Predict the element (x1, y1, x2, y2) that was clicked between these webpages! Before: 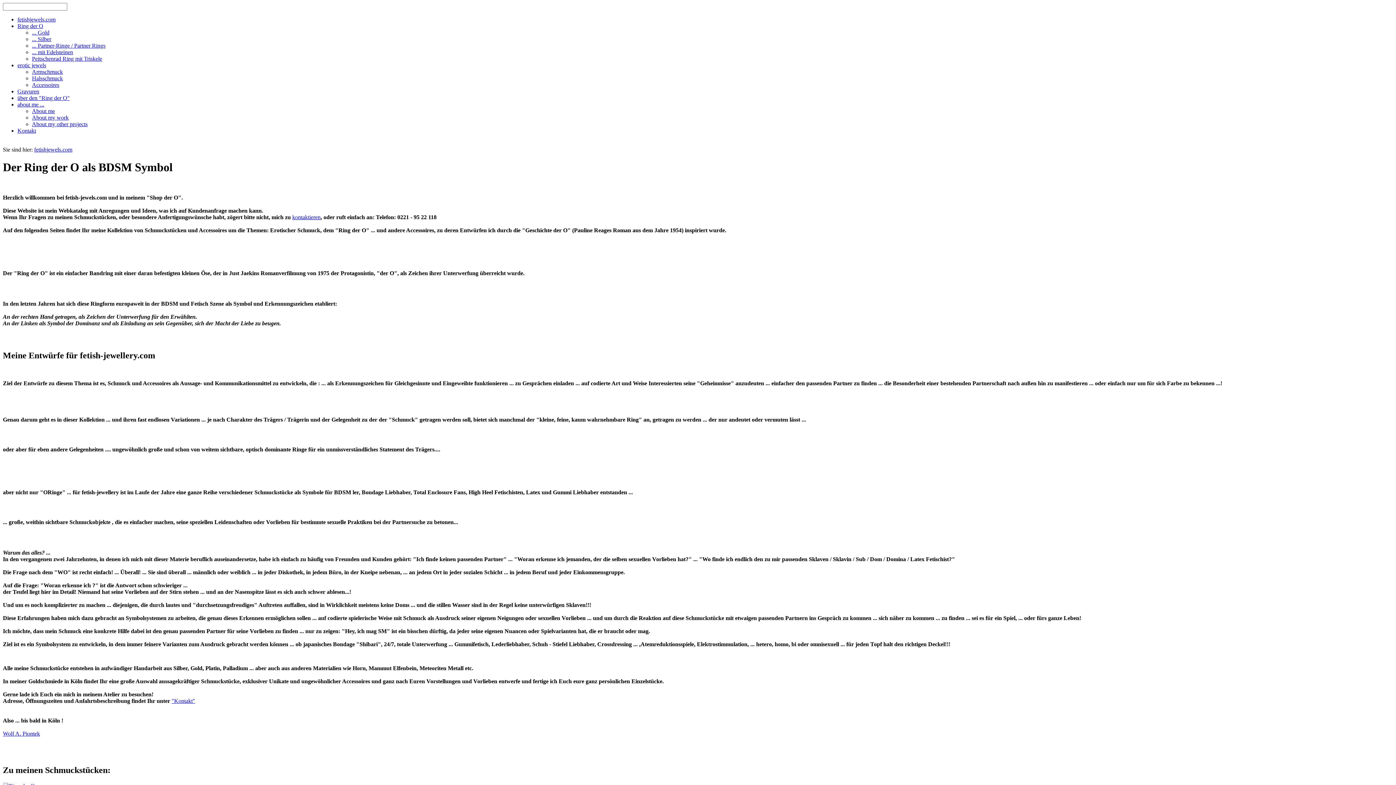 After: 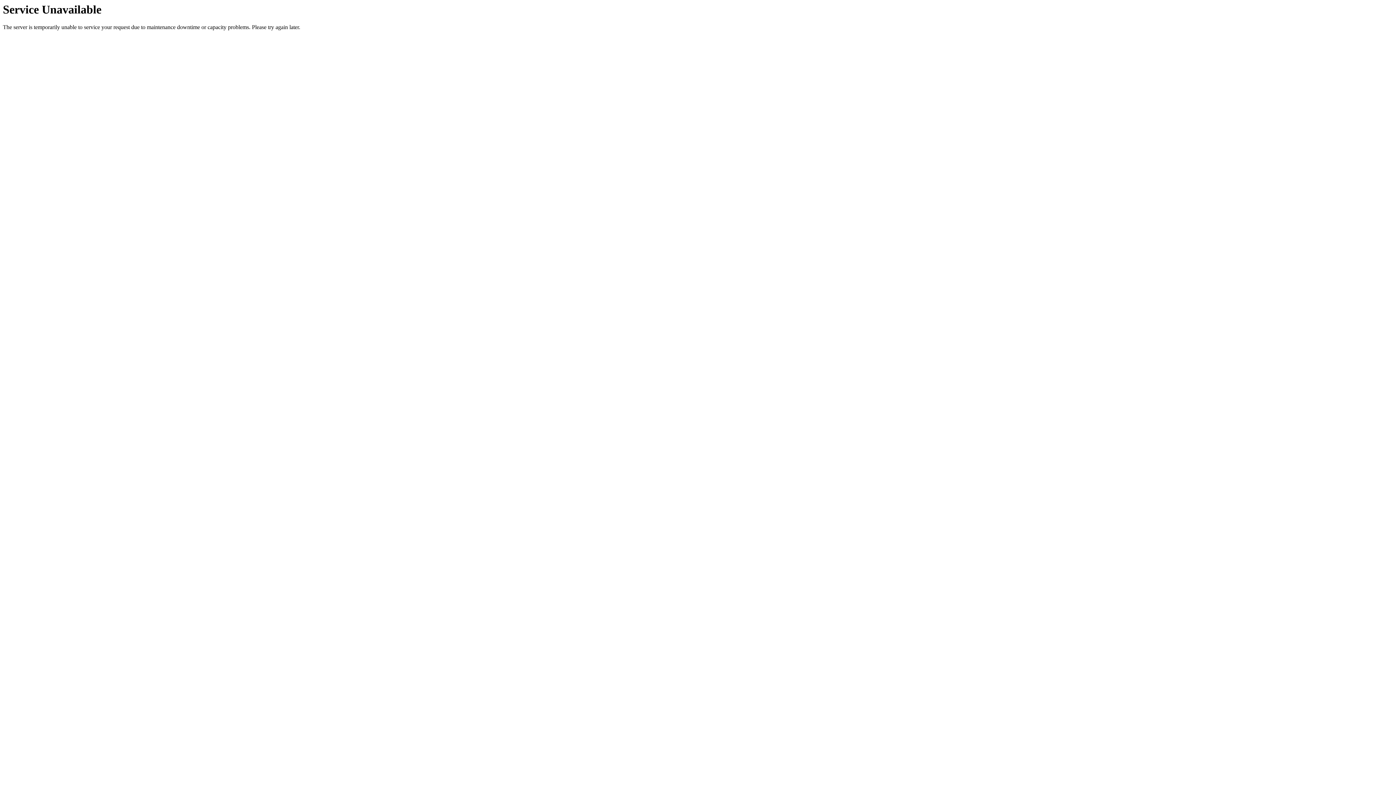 Action: label: About me bbox: (32, 108, 54, 114)